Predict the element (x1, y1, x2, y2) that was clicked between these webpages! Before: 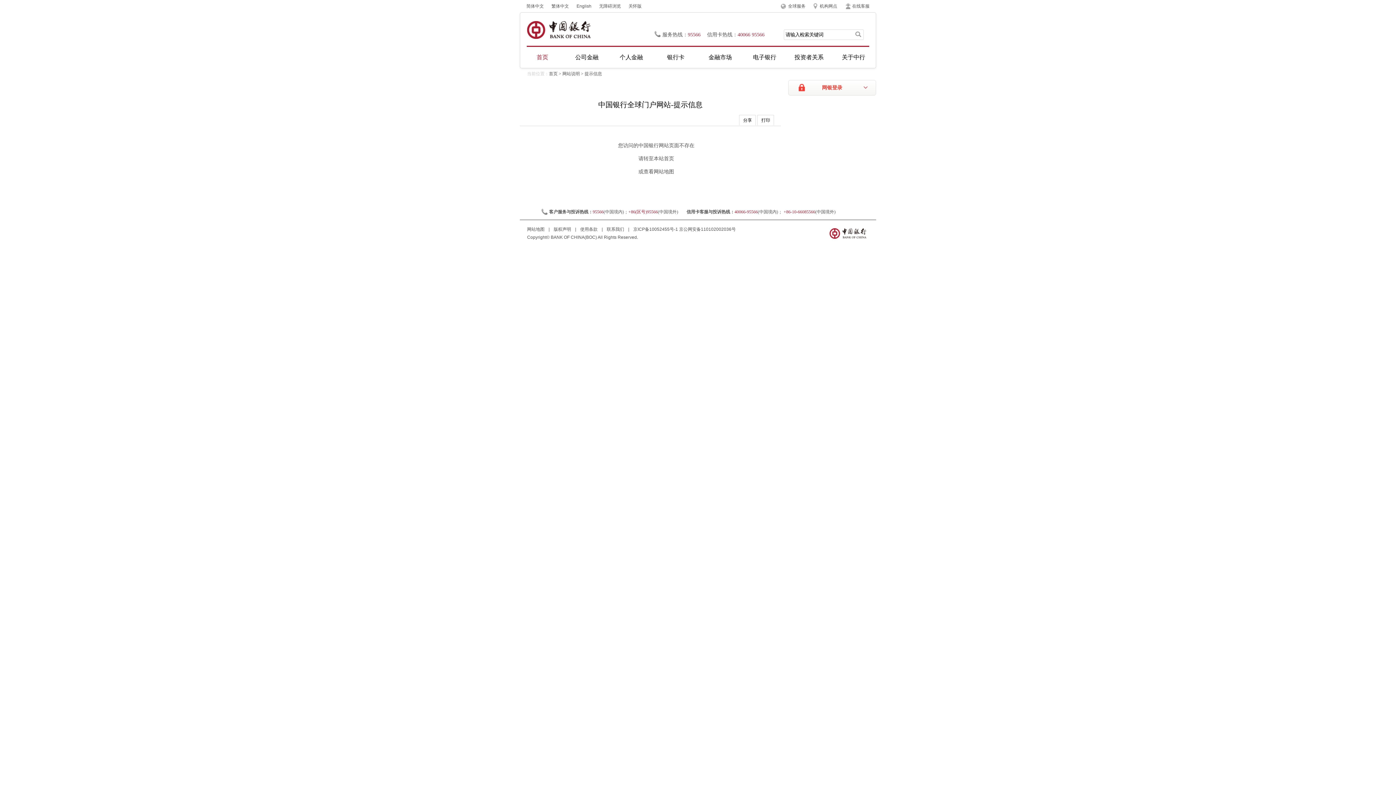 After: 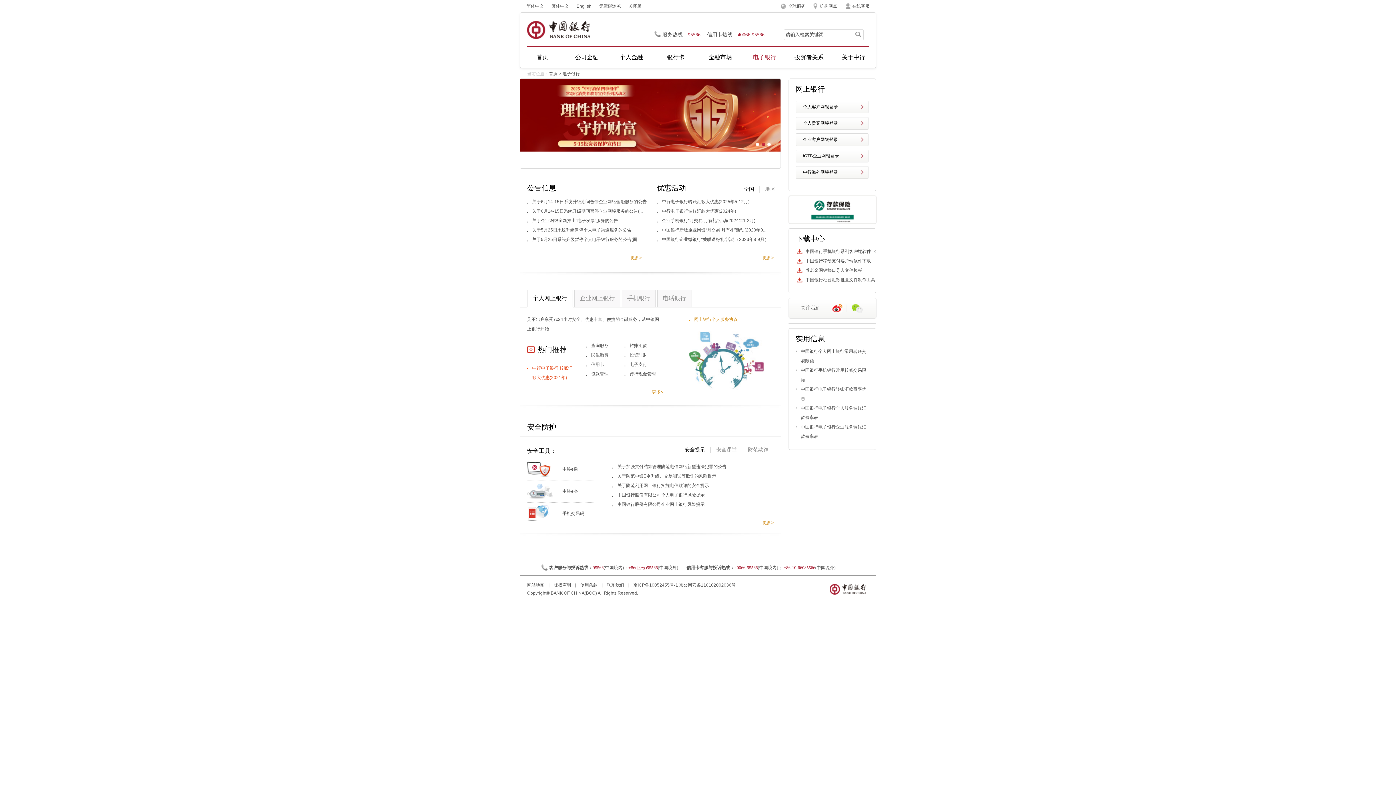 Action: bbox: (742, 52, 787, 68) label: 电子银行